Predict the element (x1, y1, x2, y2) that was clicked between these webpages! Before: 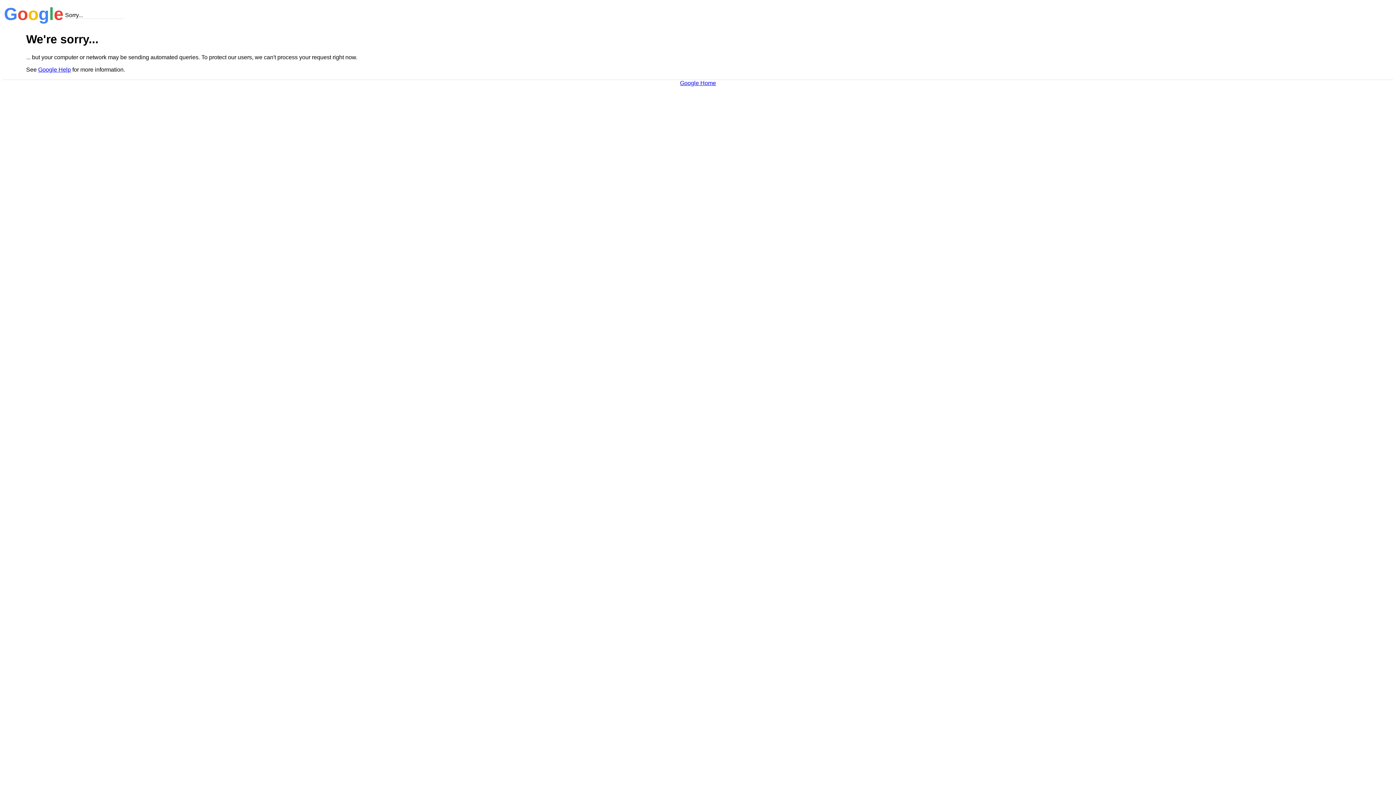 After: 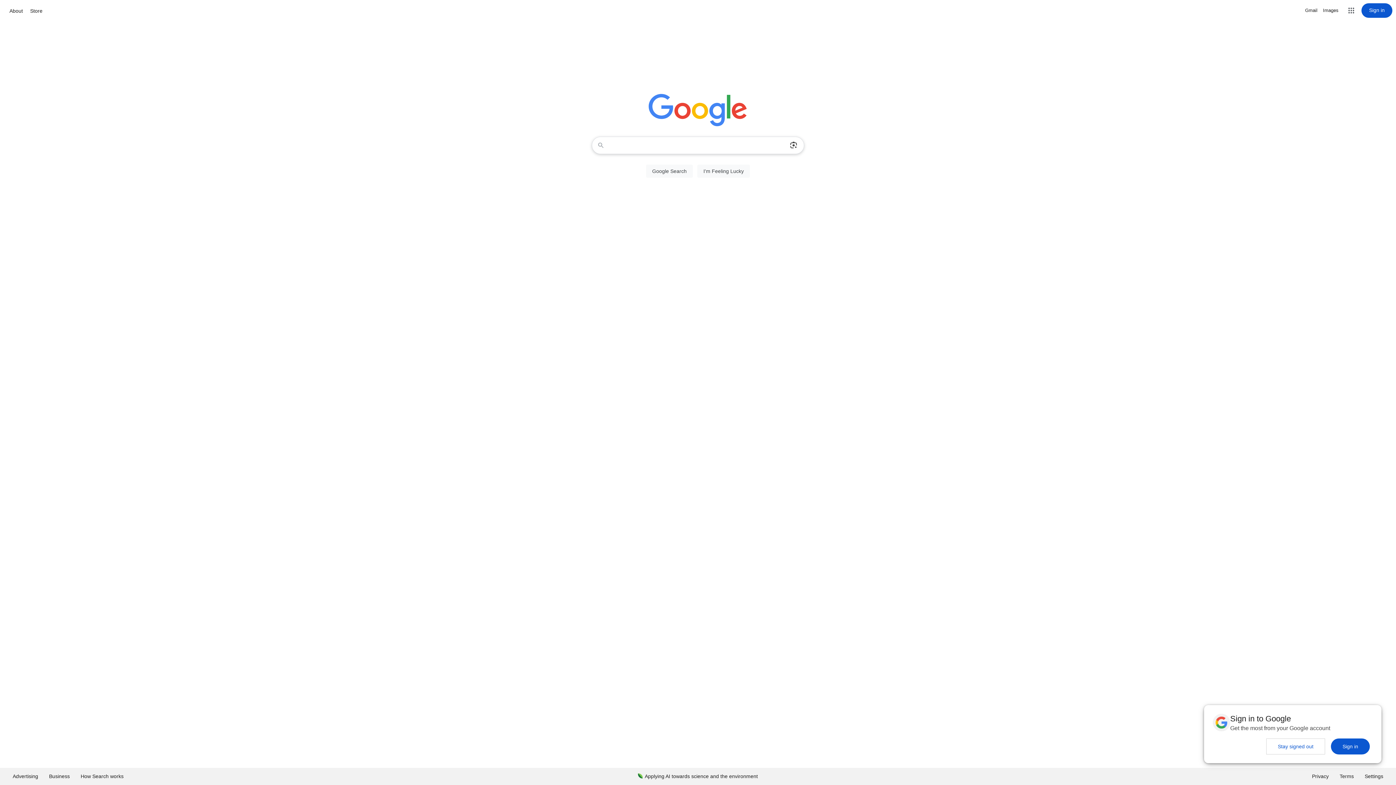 Action: bbox: (680, 79, 716, 86) label: Google Home